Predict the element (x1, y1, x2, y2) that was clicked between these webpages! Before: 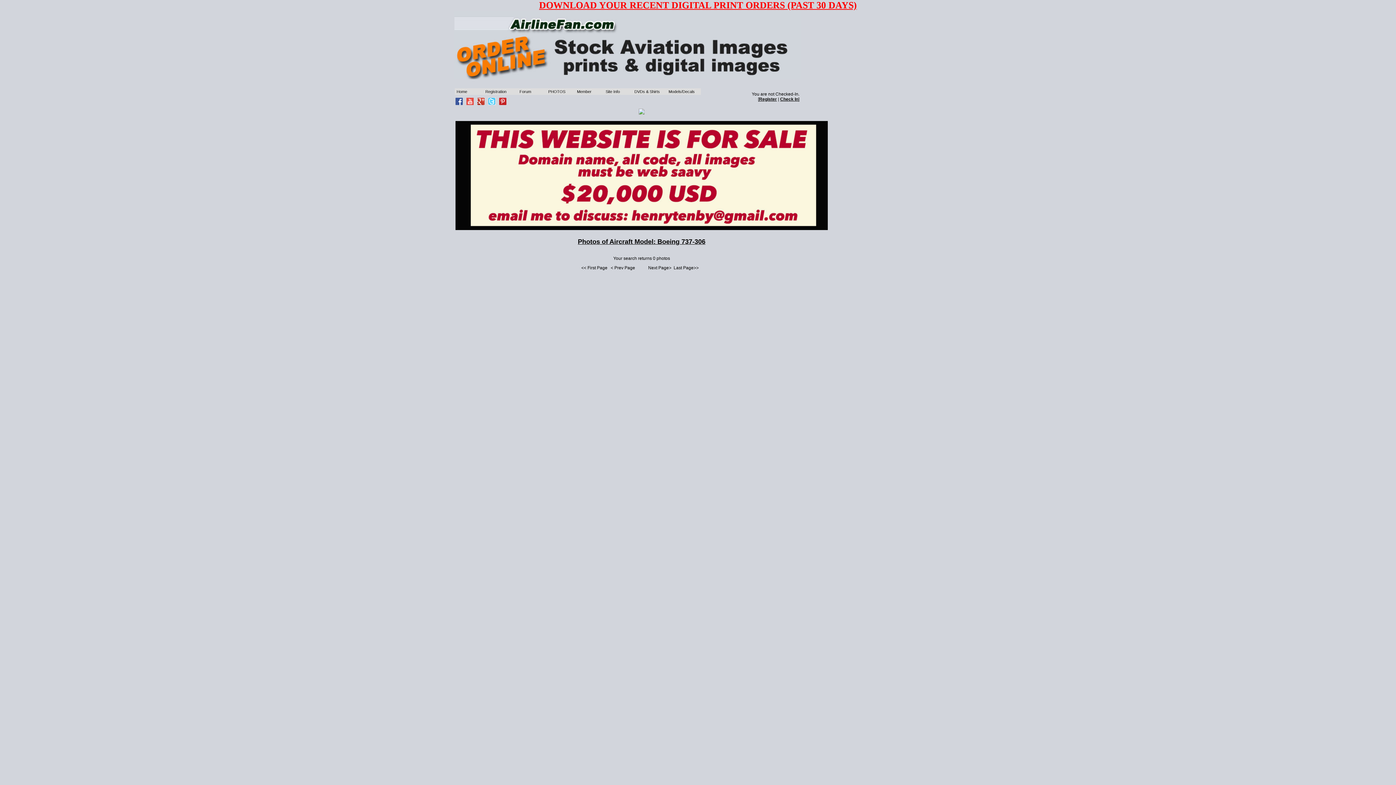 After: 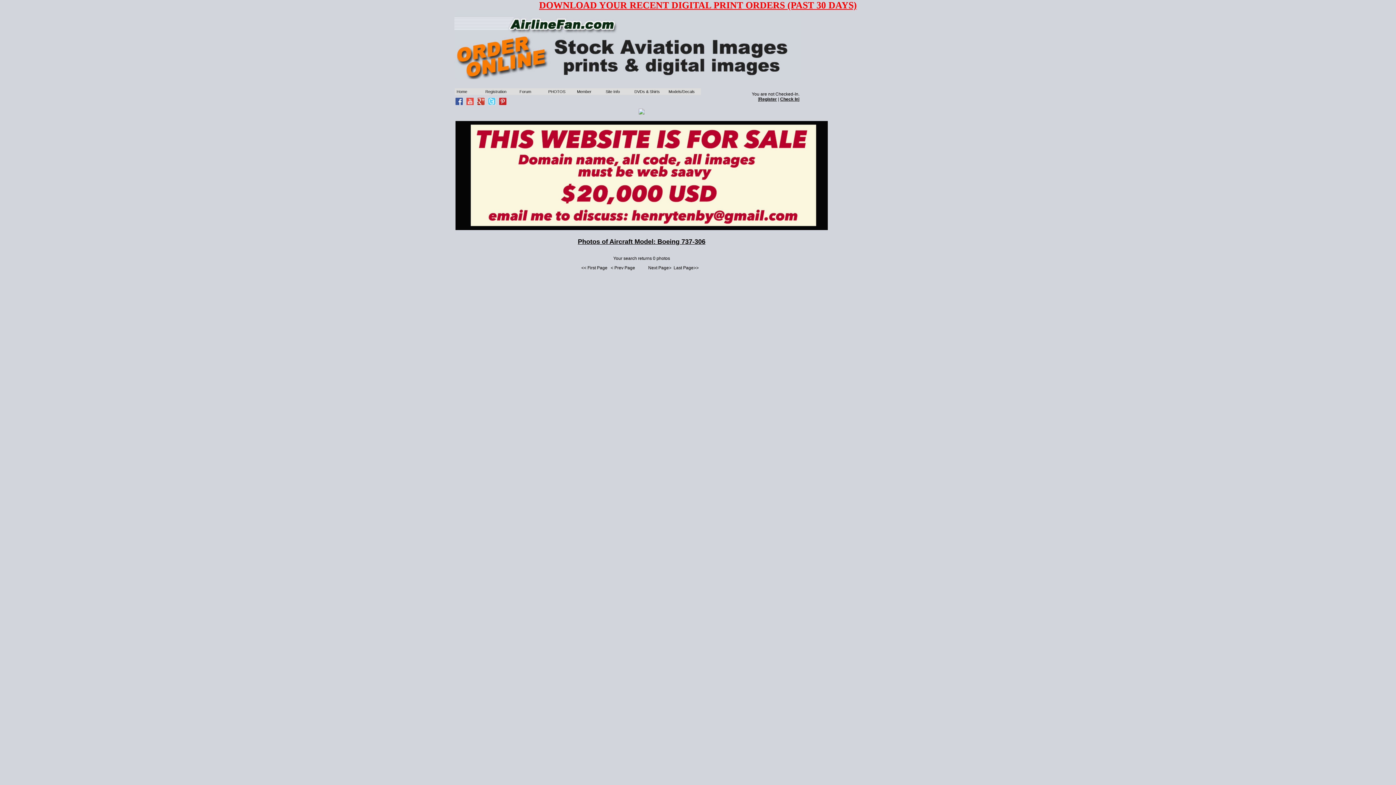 Action: bbox: (477, 100, 486, 106)